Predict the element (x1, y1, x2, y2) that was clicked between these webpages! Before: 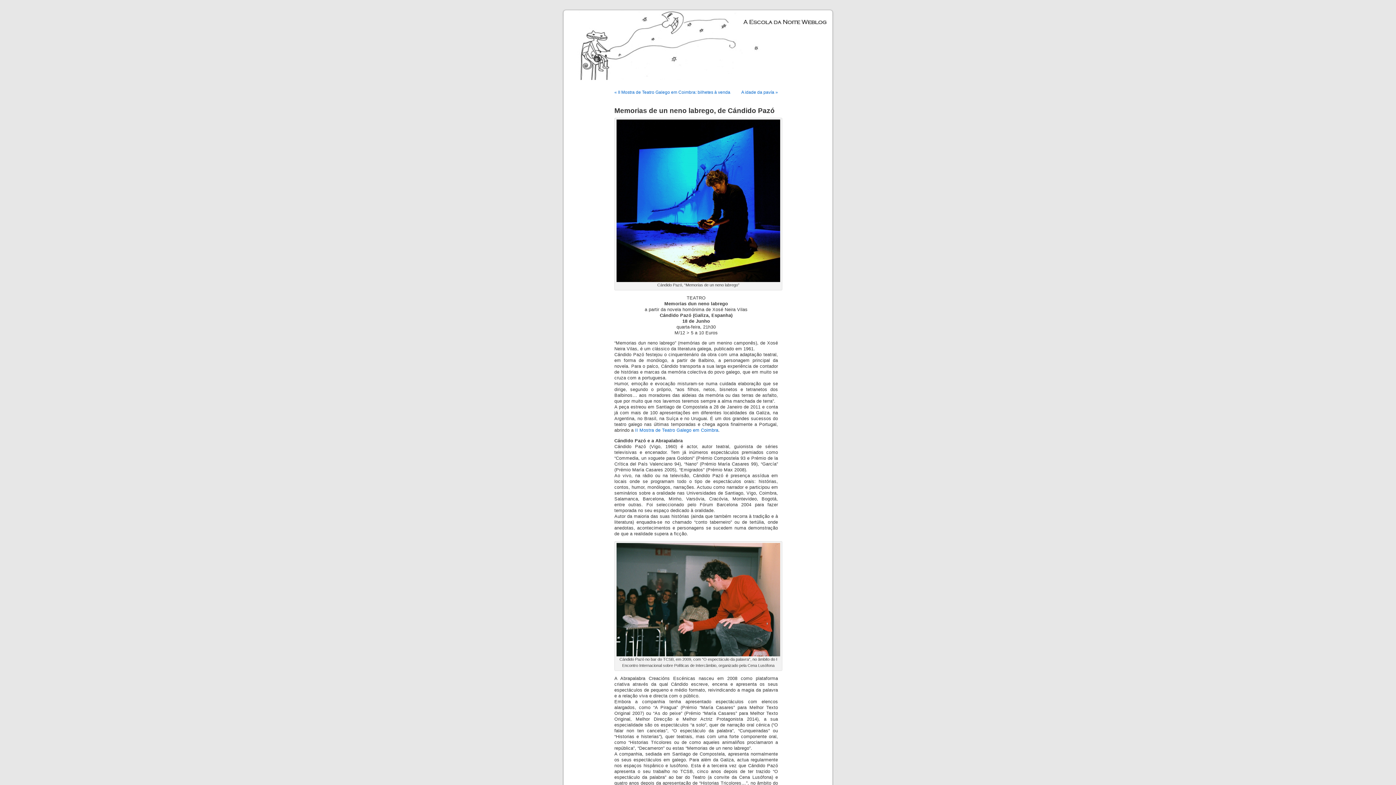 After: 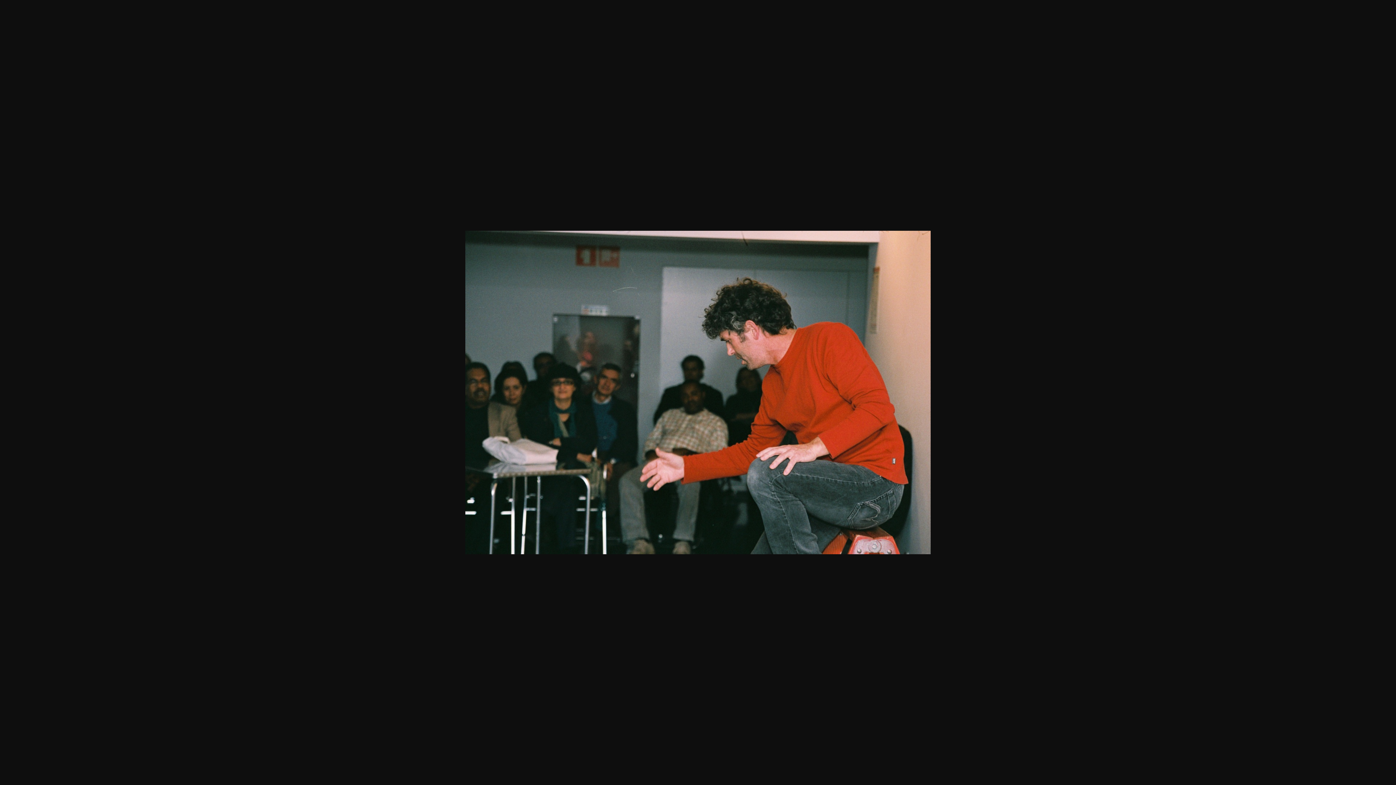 Action: bbox: (616, 652, 780, 657)